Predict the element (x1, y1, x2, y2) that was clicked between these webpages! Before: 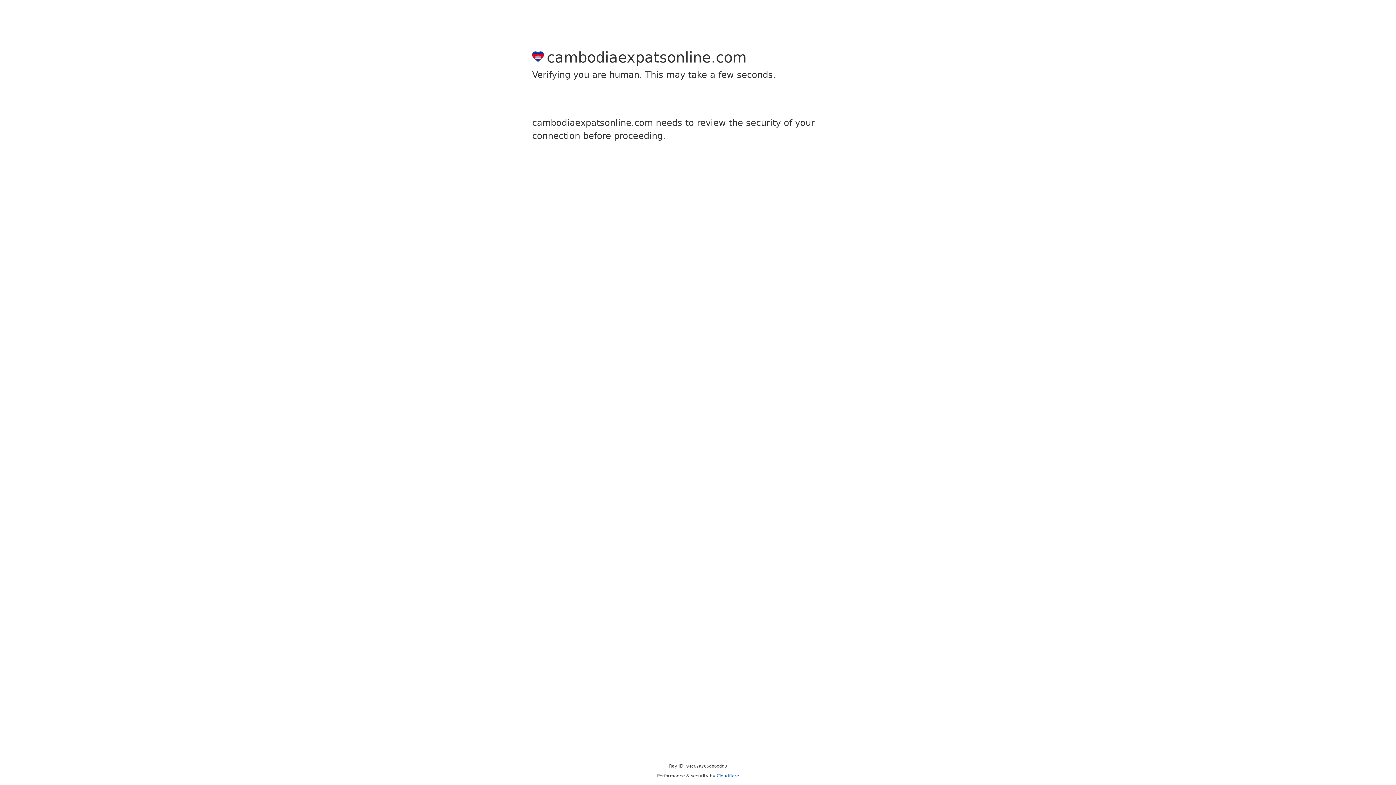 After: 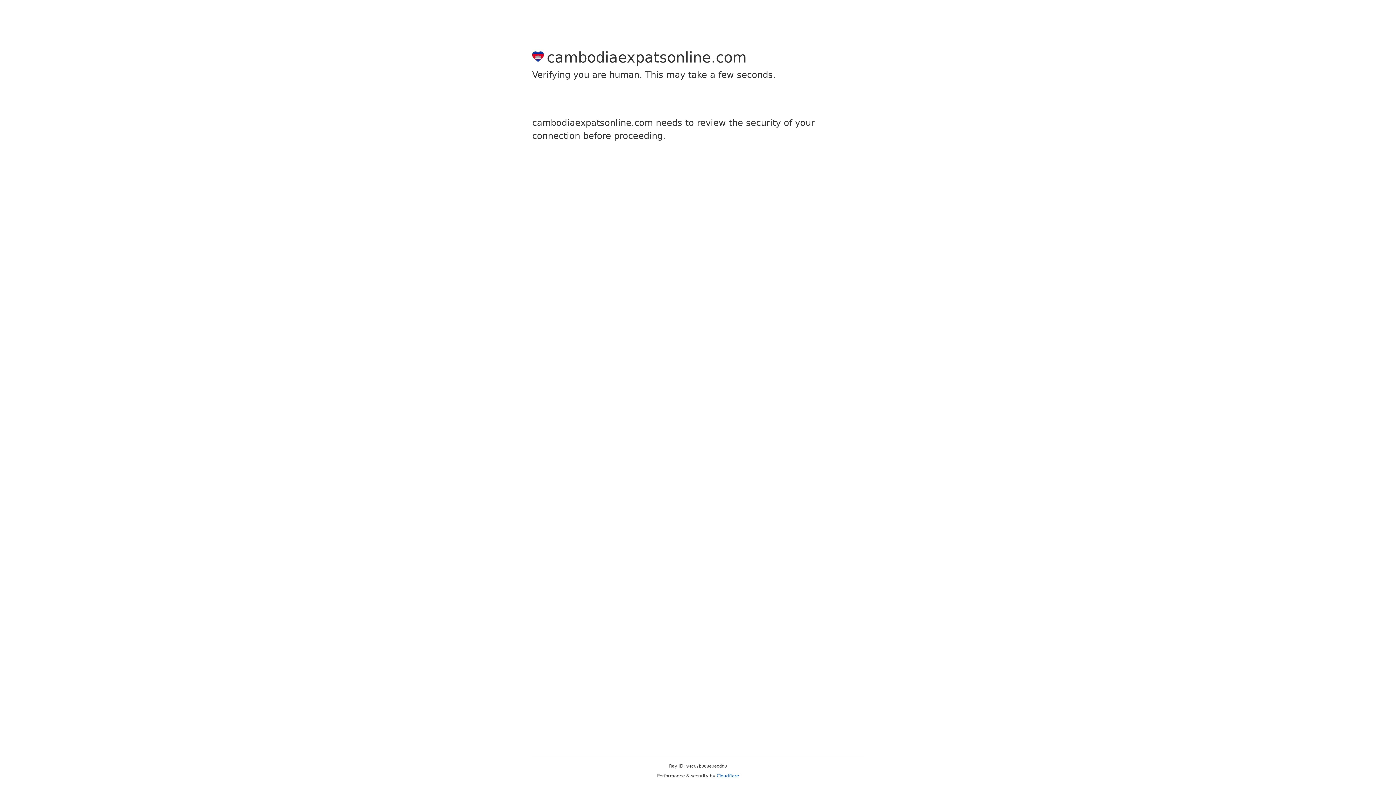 Action: bbox: (716, 773, 739, 778) label: Cloudflare